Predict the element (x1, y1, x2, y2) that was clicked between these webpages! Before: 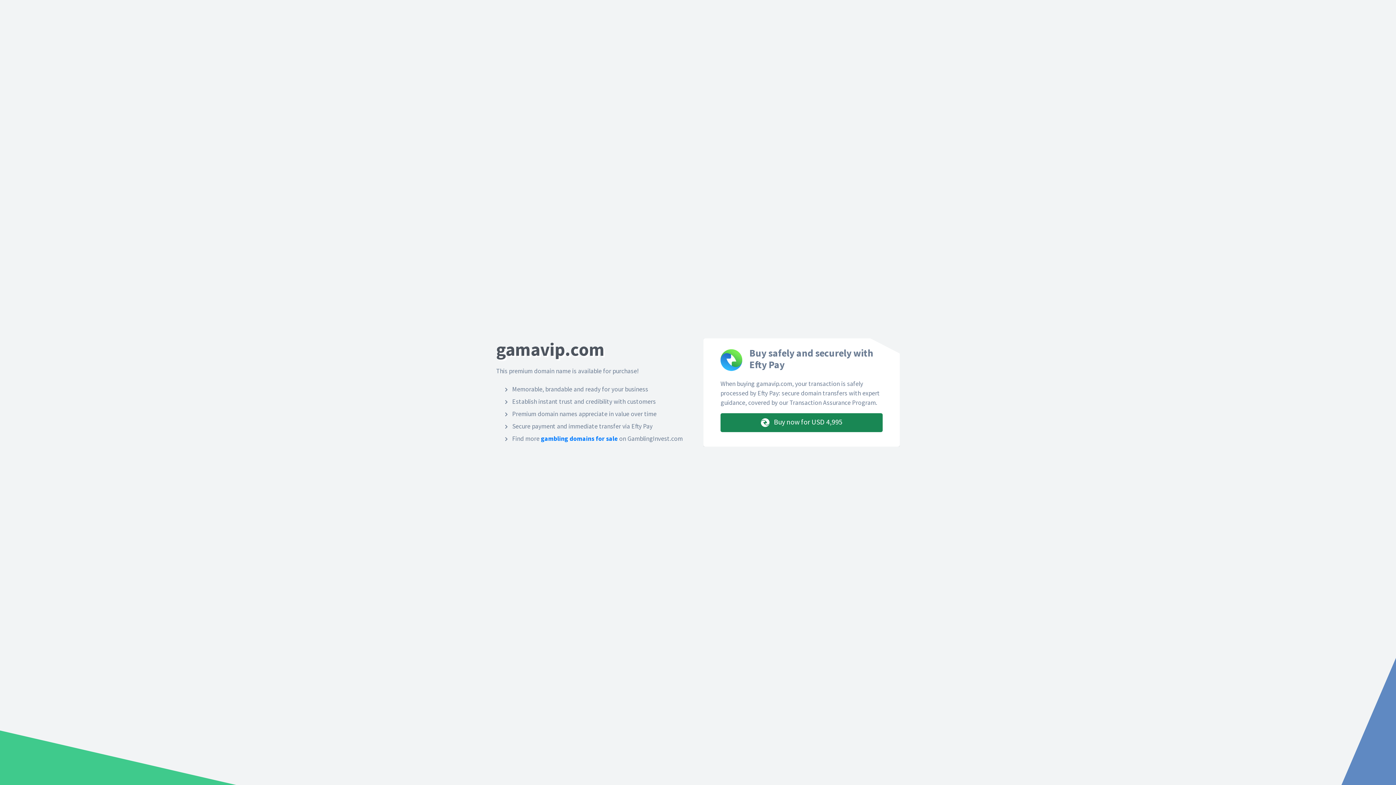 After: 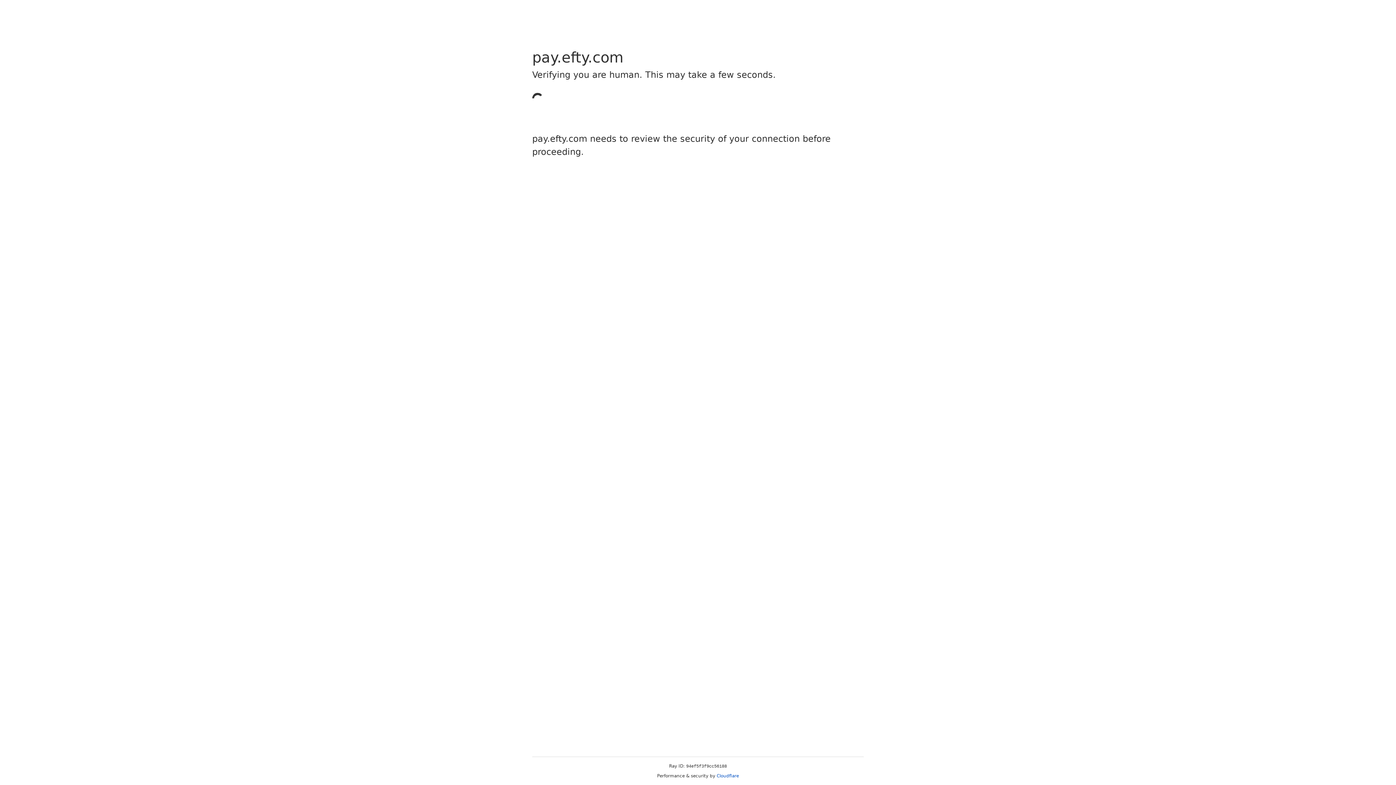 Action: bbox: (720, 413, 882, 432) label:  Buy now for USD 4,995